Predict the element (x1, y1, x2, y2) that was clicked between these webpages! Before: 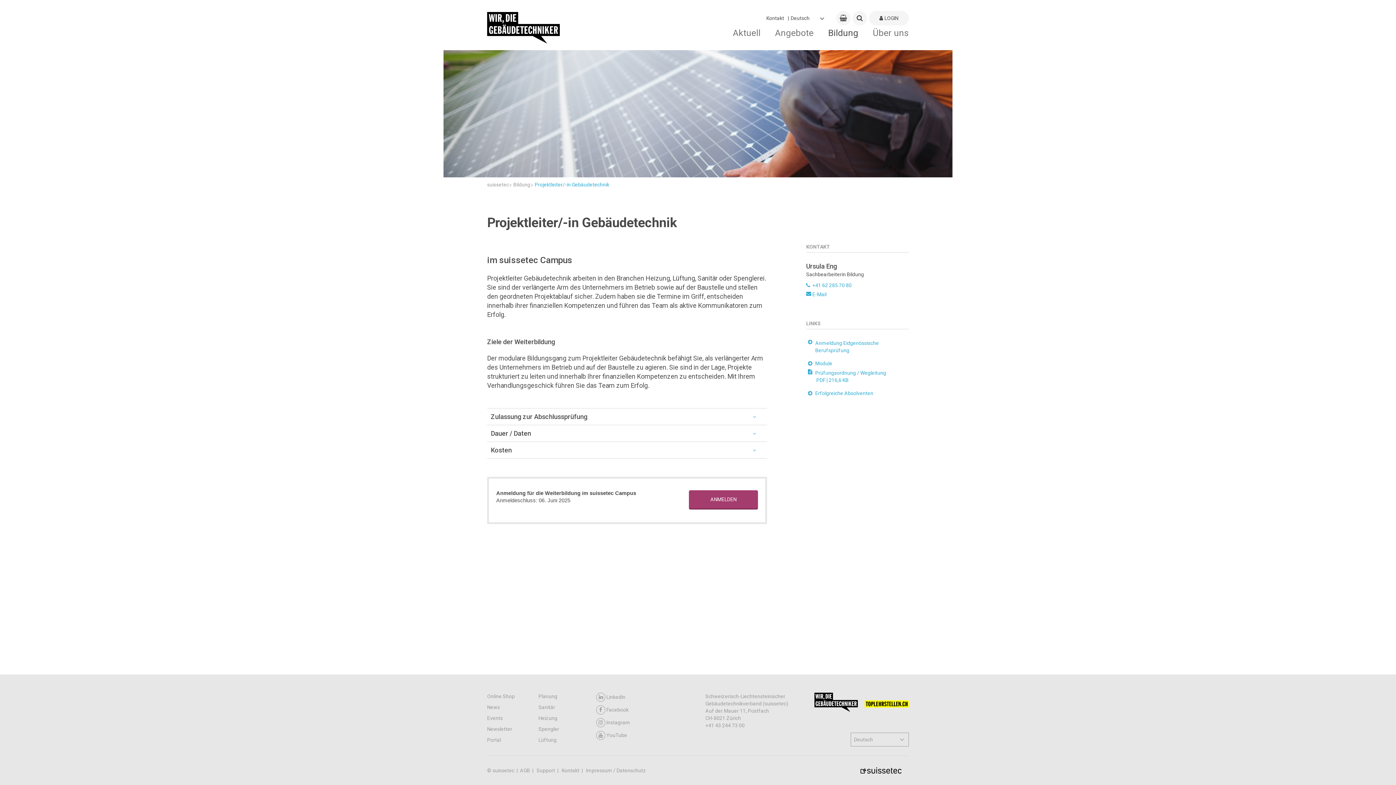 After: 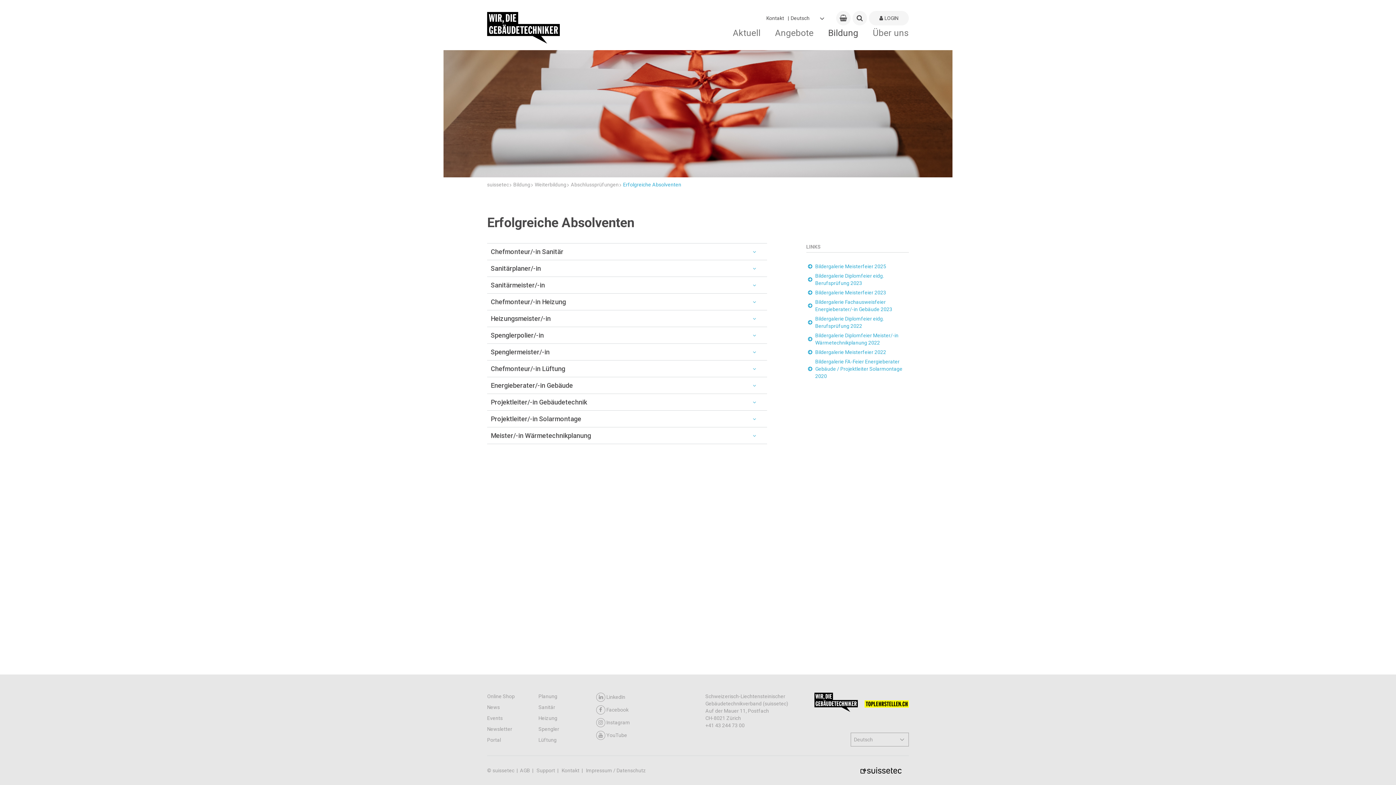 Action: label: Erfolgreiche Absolventen bbox: (806, 388, 909, 398)